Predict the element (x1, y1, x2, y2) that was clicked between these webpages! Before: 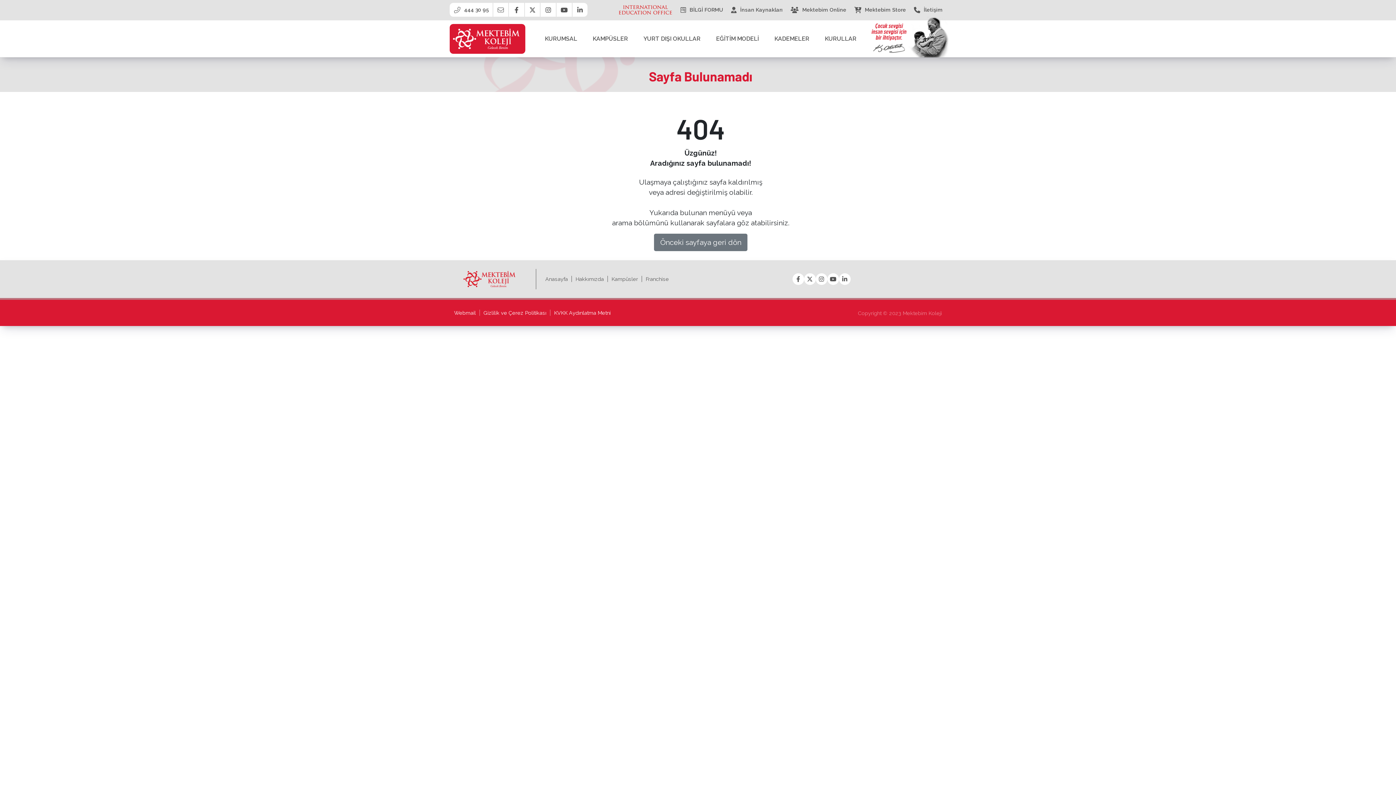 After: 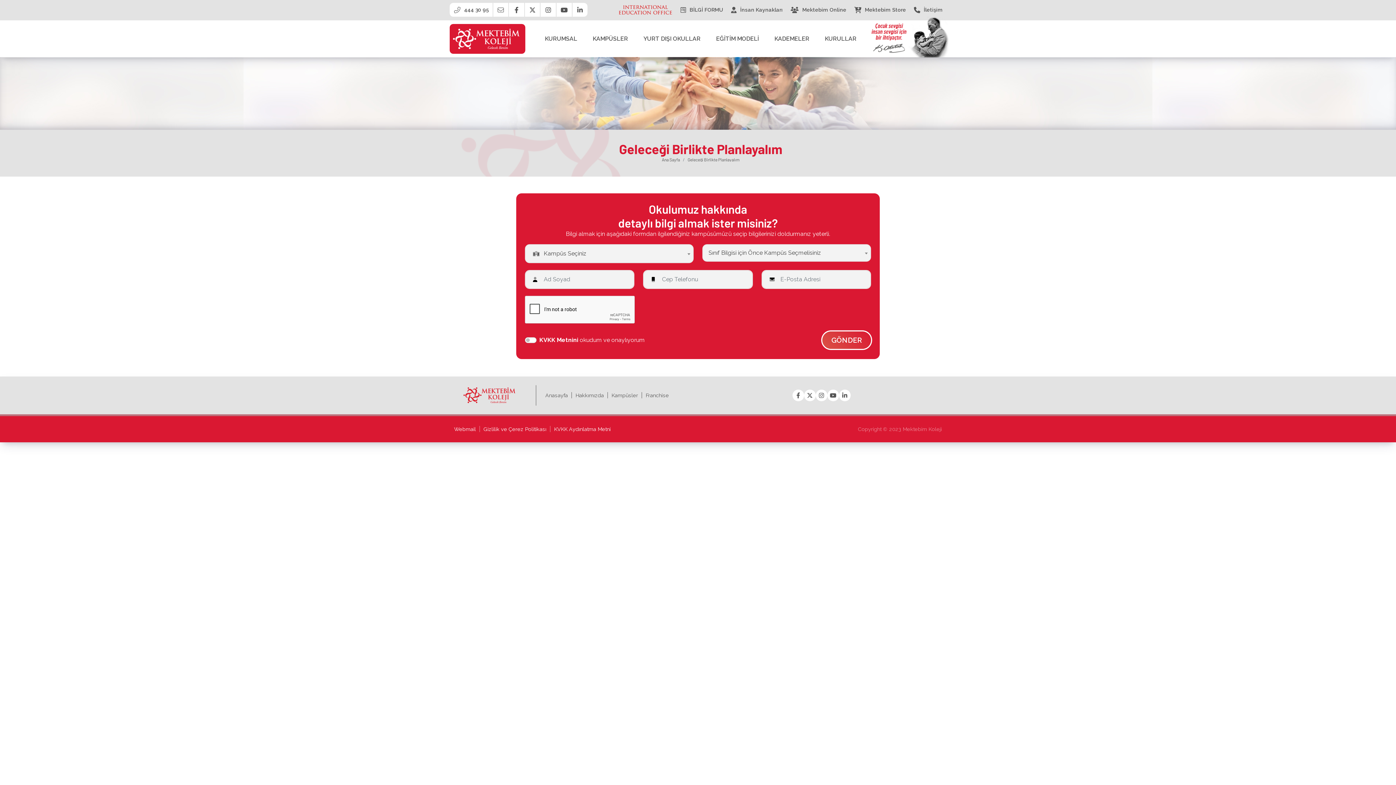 Action: bbox: (677, 2, 726, 16) label: BİLGİ FORMU